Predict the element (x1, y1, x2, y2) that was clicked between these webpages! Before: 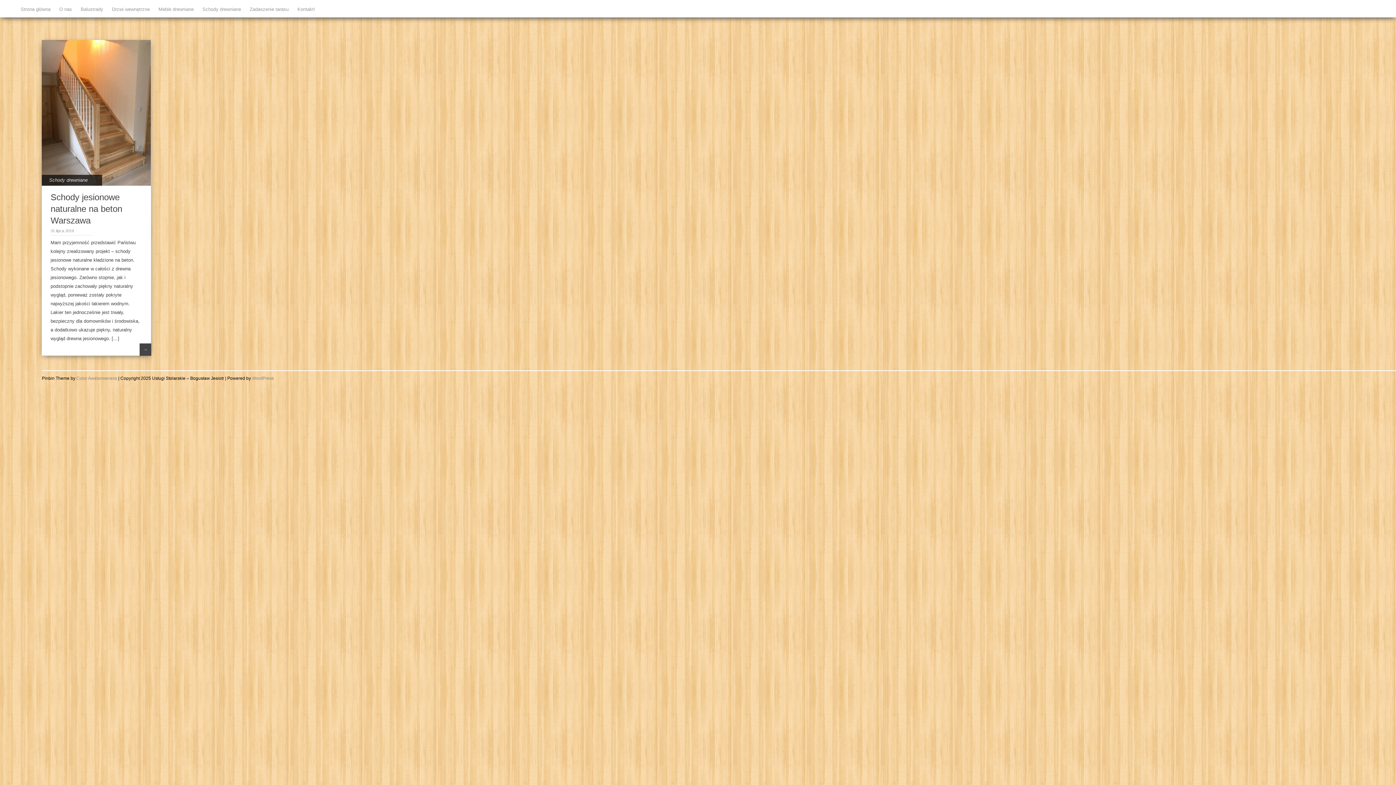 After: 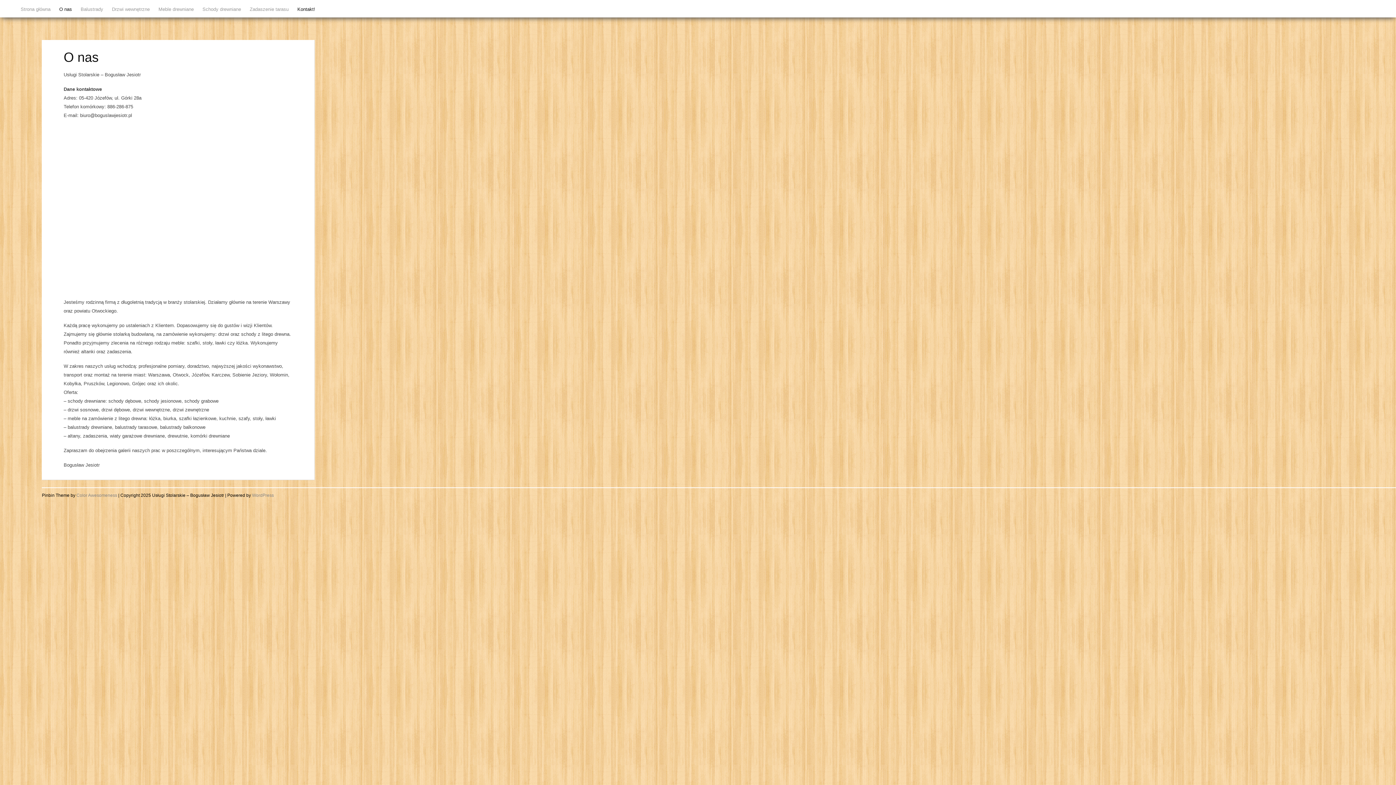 Action: label: Kontakt! bbox: (297, 6, 315, 12)